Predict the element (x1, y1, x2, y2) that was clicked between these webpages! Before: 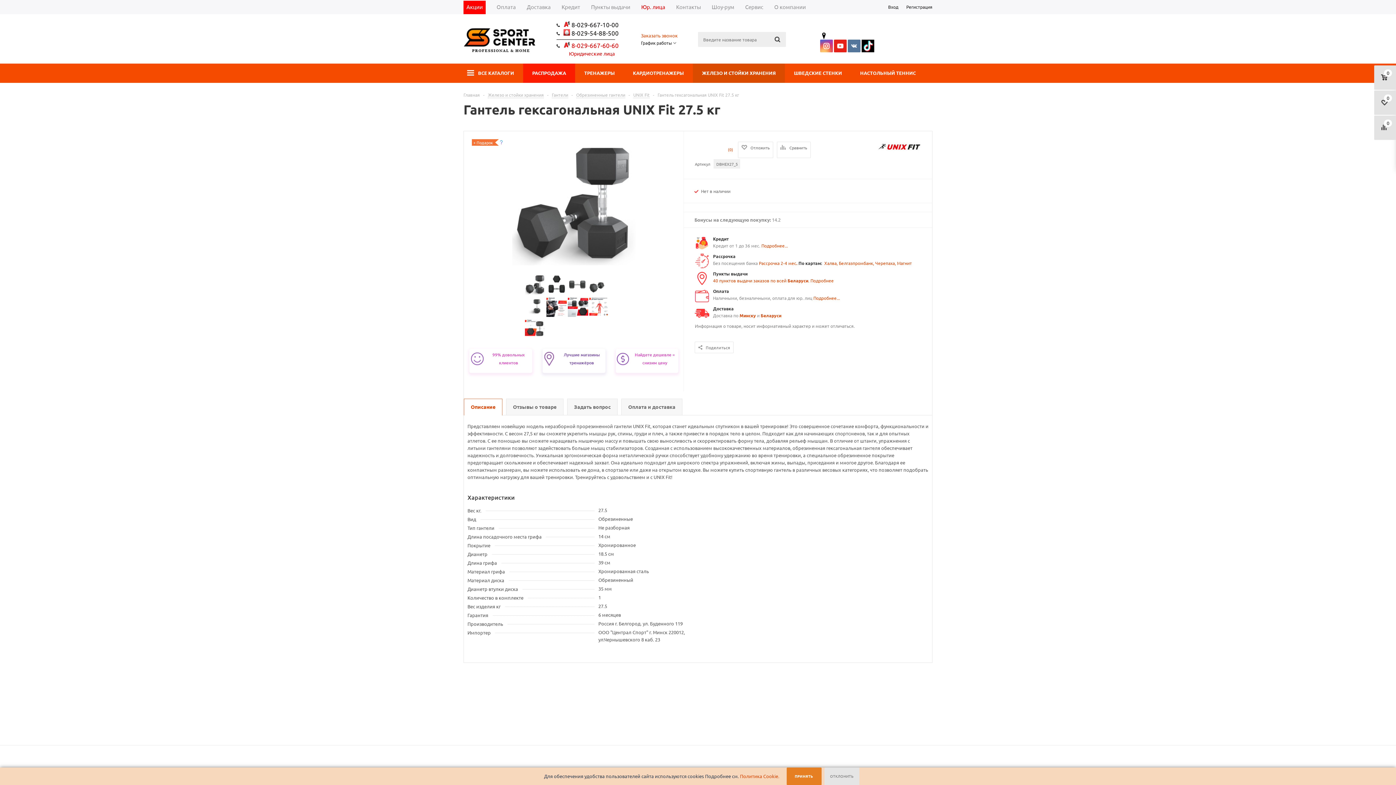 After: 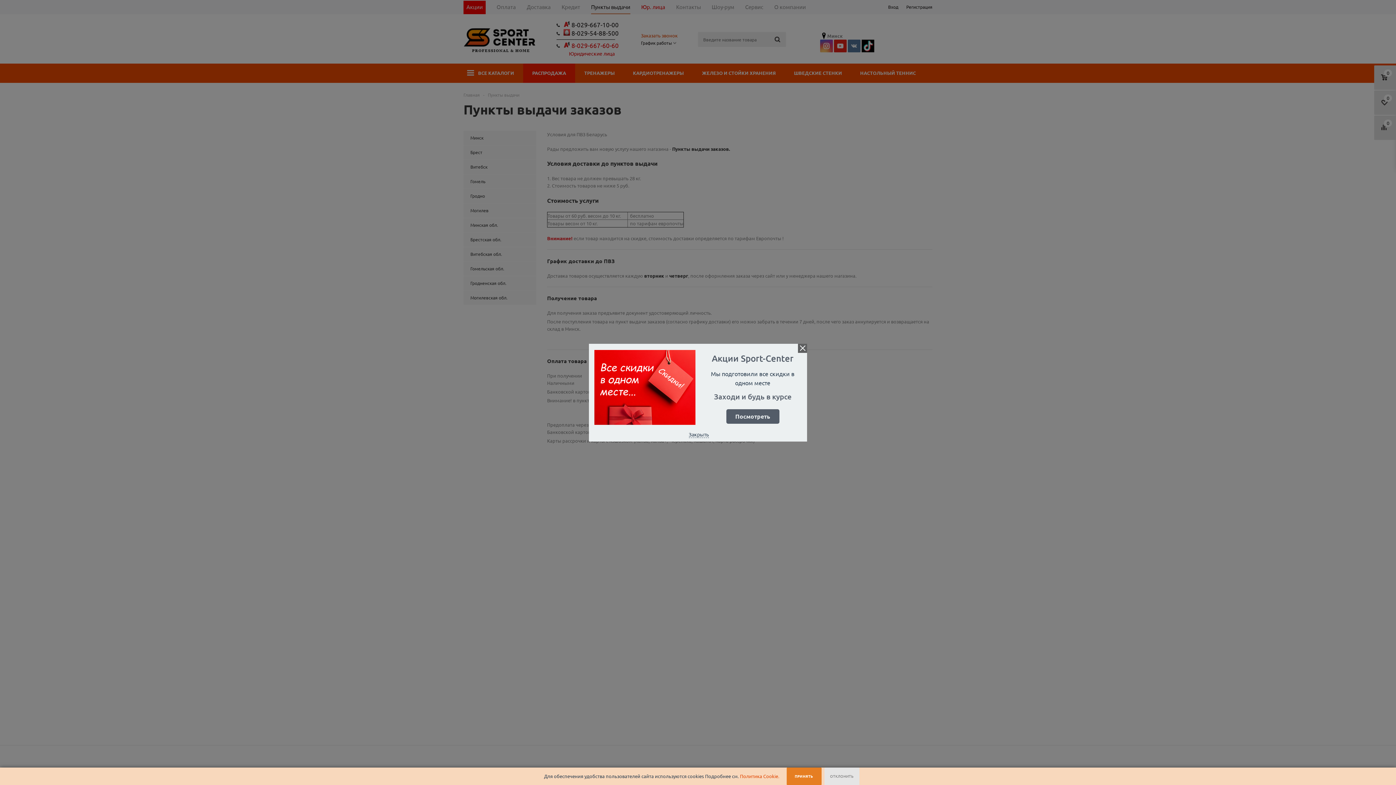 Action: bbox: (586, 0, 635, 14) label: Пункты выдачи